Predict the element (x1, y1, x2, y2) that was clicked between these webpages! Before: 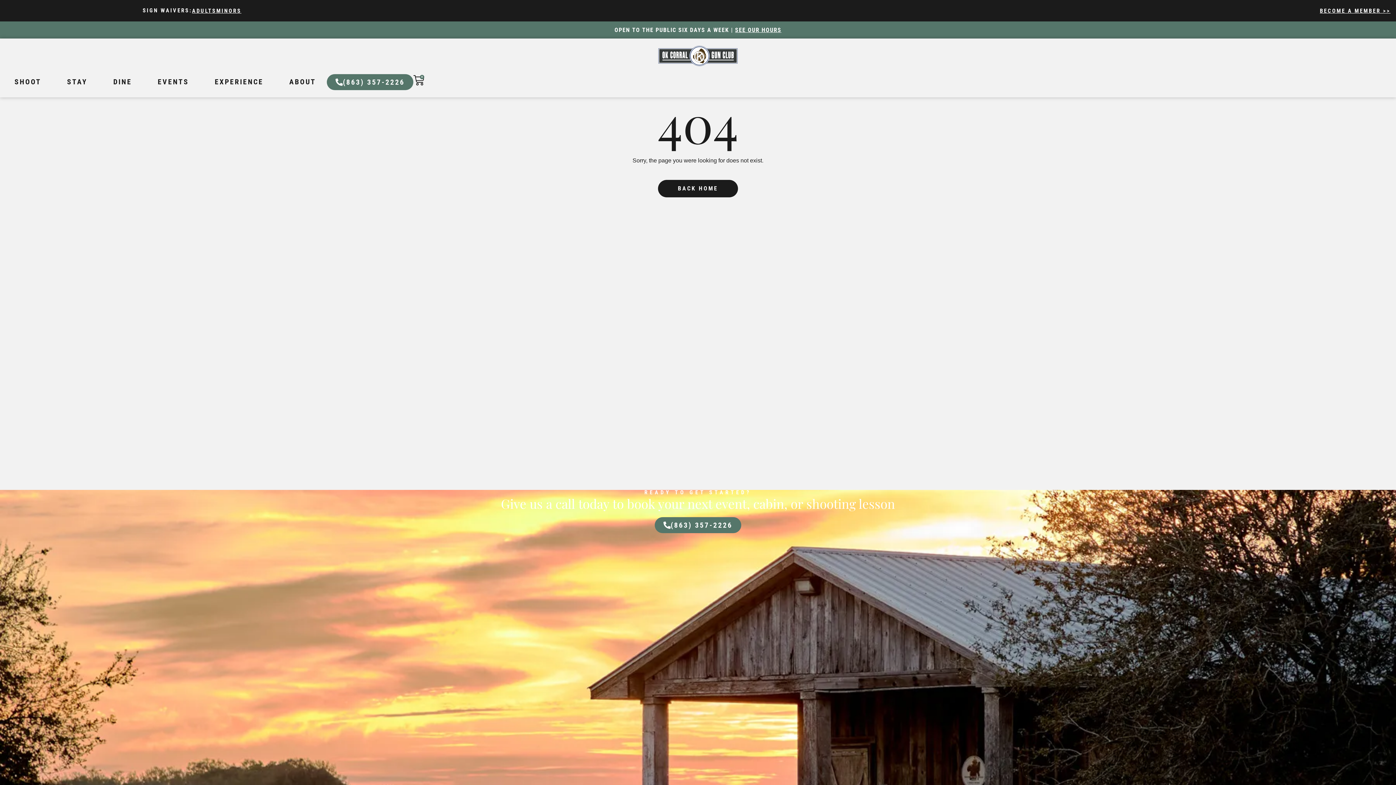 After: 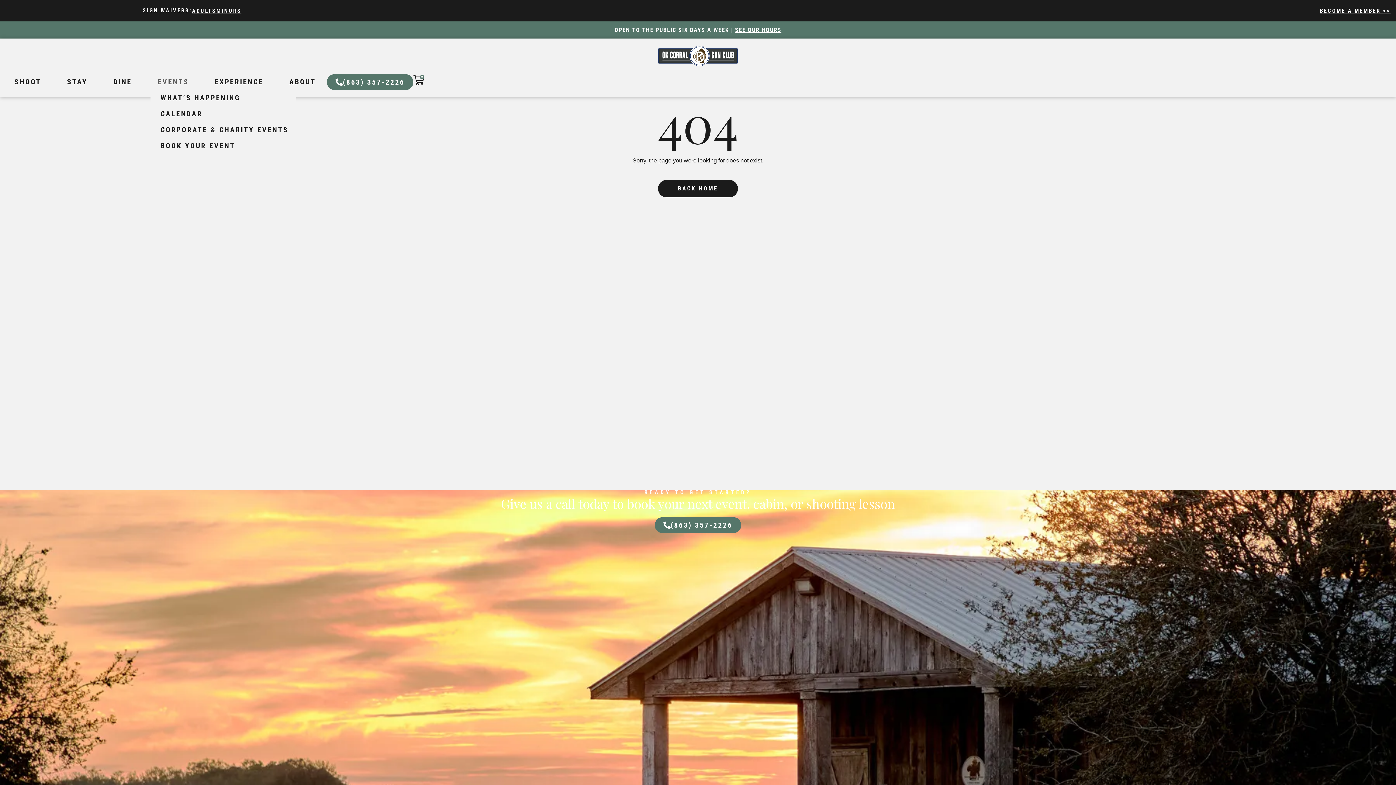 Action: bbox: (150, 73, 199, 90) label: EVENTS